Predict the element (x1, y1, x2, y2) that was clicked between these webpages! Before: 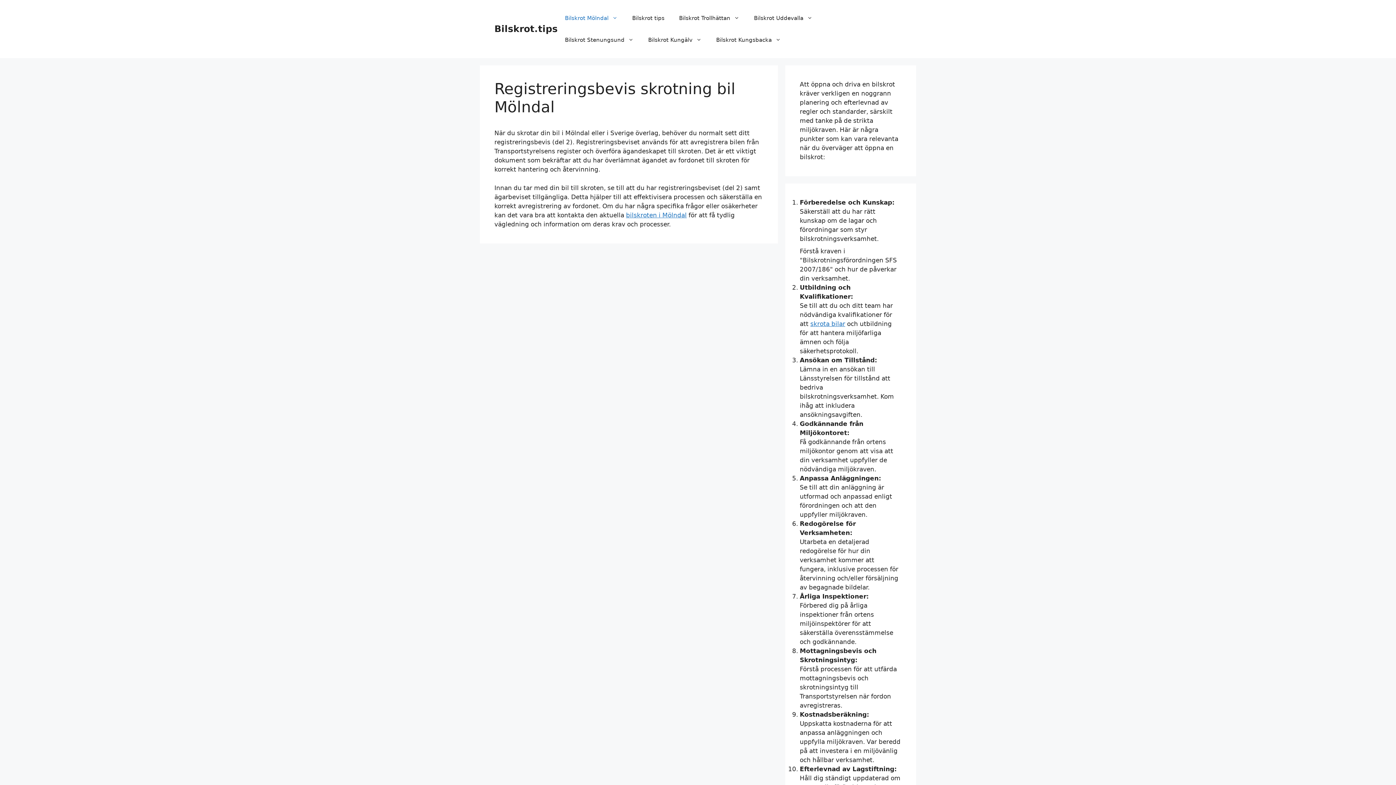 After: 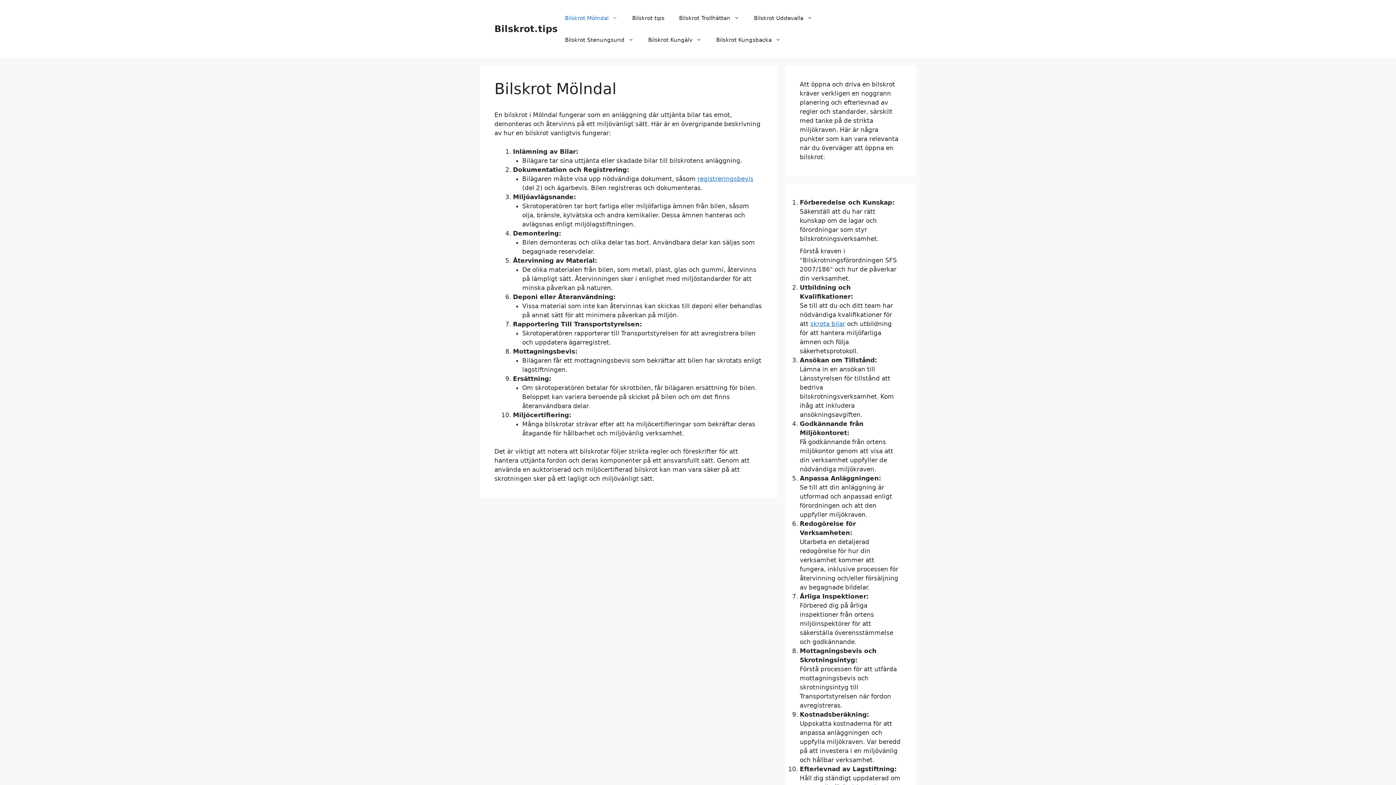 Action: bbox: (557, 7, 625, 29) label: Bilskrot Mölndal